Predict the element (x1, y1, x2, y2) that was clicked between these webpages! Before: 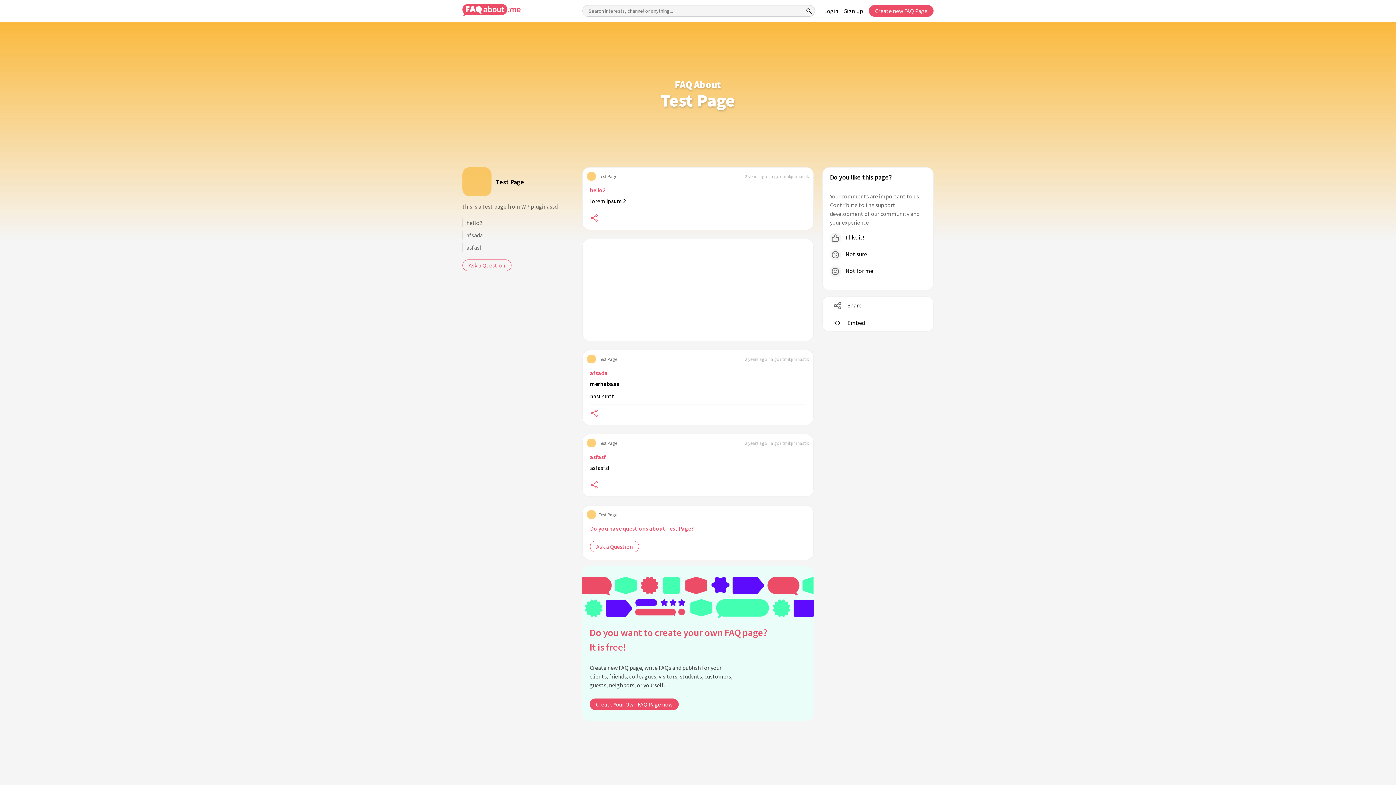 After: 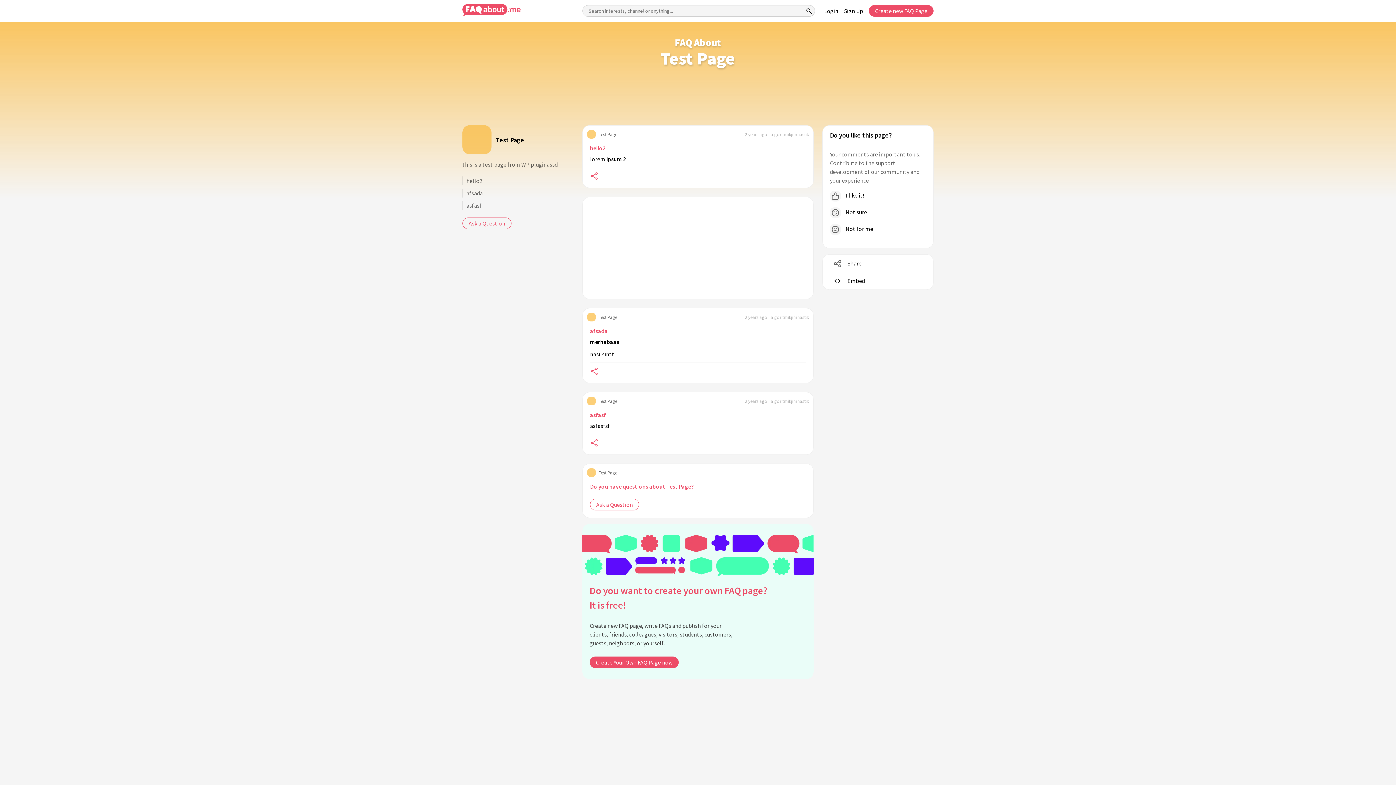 Action: bbox: (587, 510, 617, 519) label: Test Page